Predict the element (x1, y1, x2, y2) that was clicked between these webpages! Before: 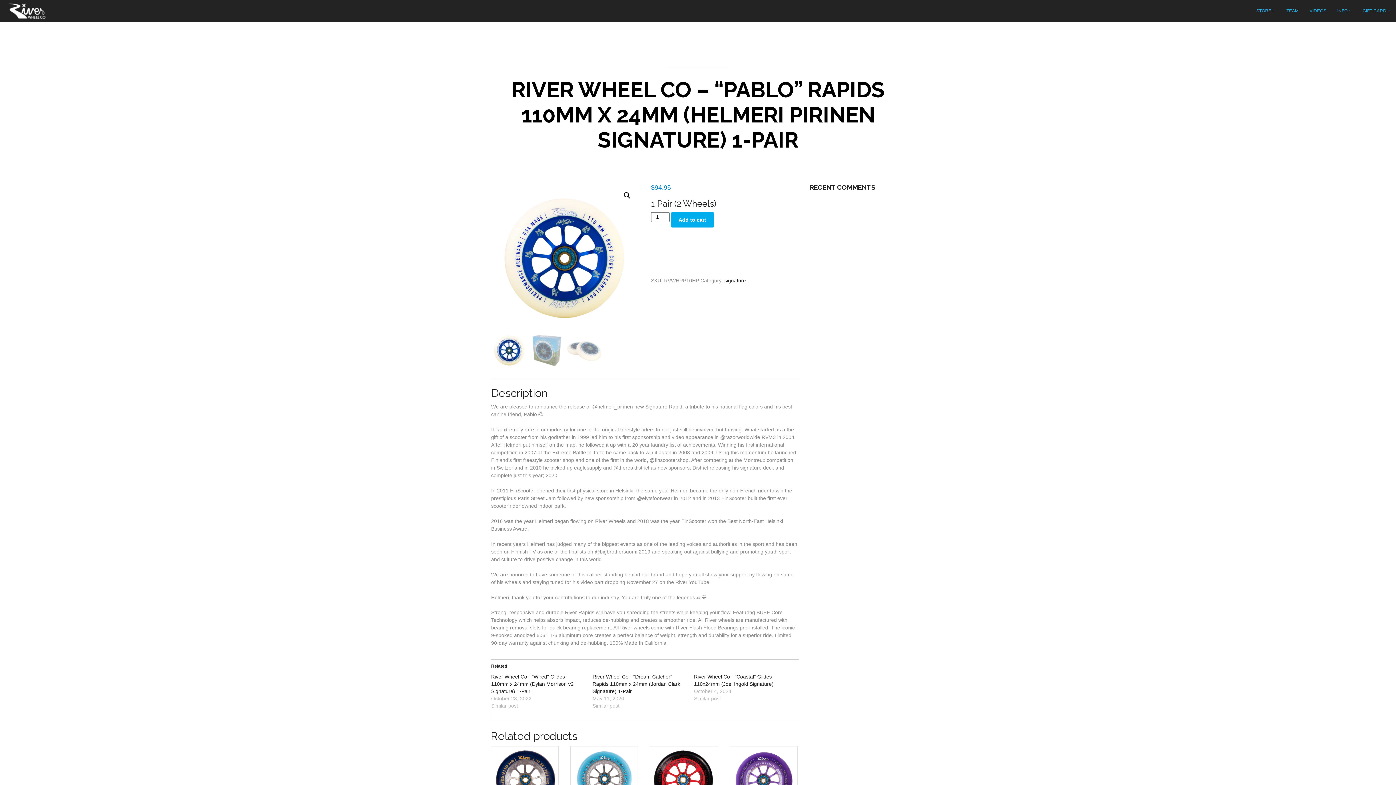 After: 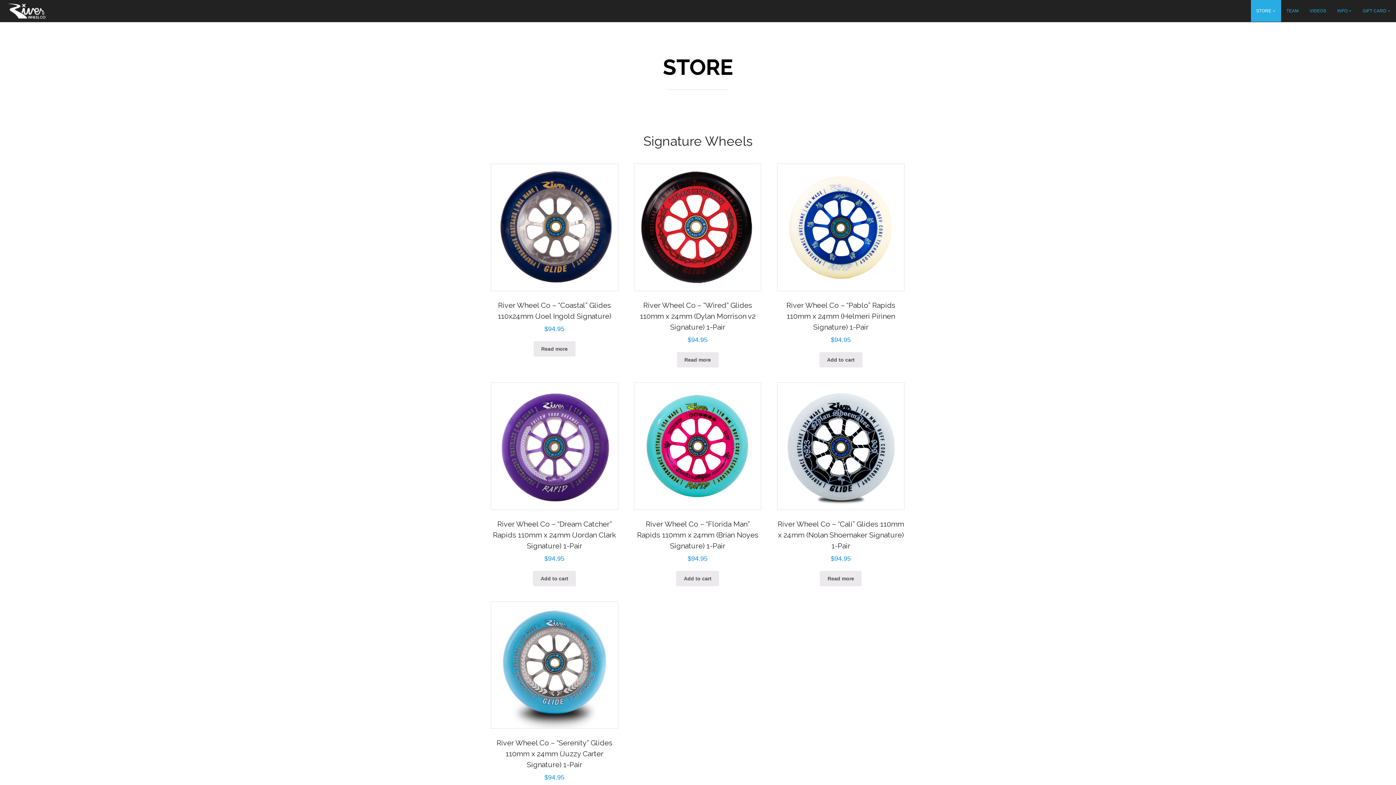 Action: label: STORE bbox: (1251, 0, 1281, 21)